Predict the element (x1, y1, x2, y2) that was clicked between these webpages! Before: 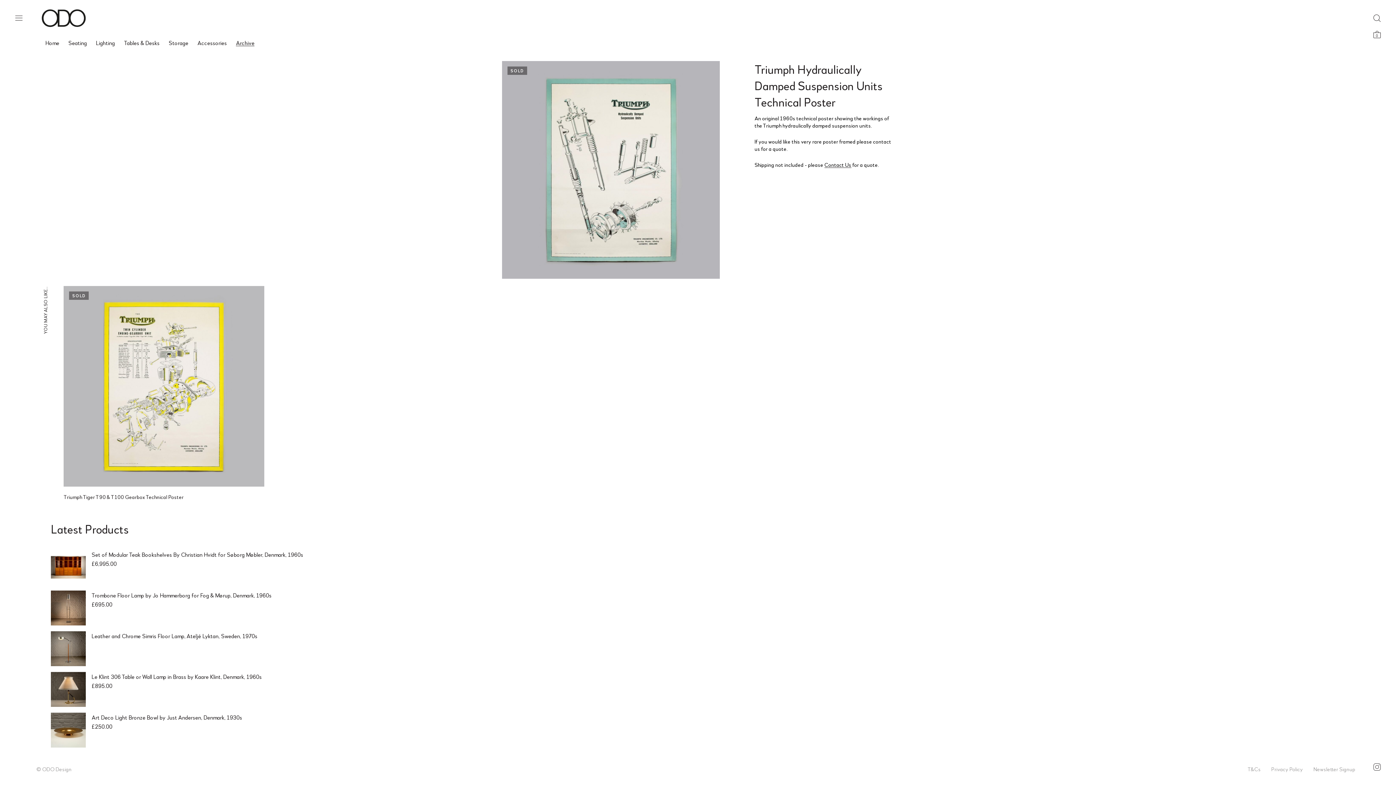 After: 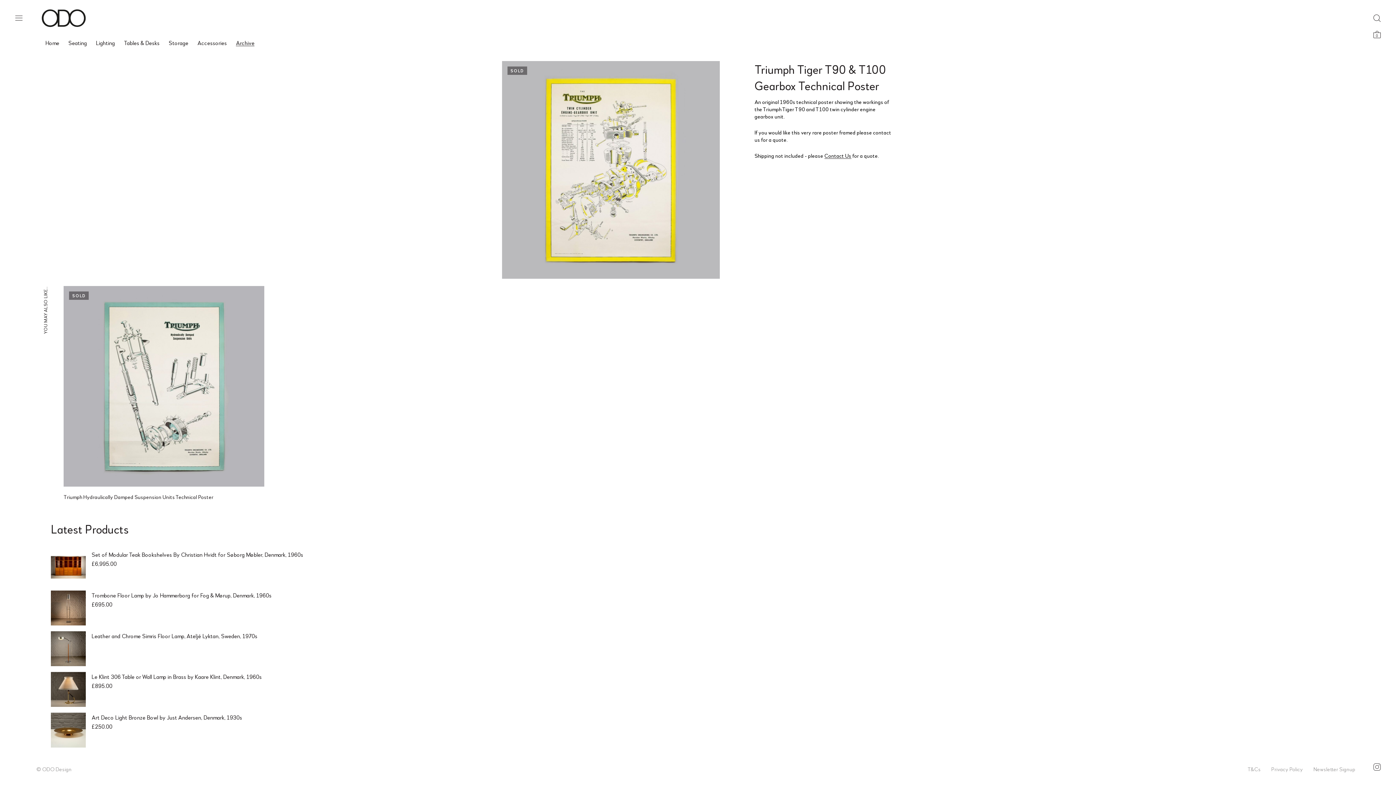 Action: bbox: (63, 286, 264, 486)